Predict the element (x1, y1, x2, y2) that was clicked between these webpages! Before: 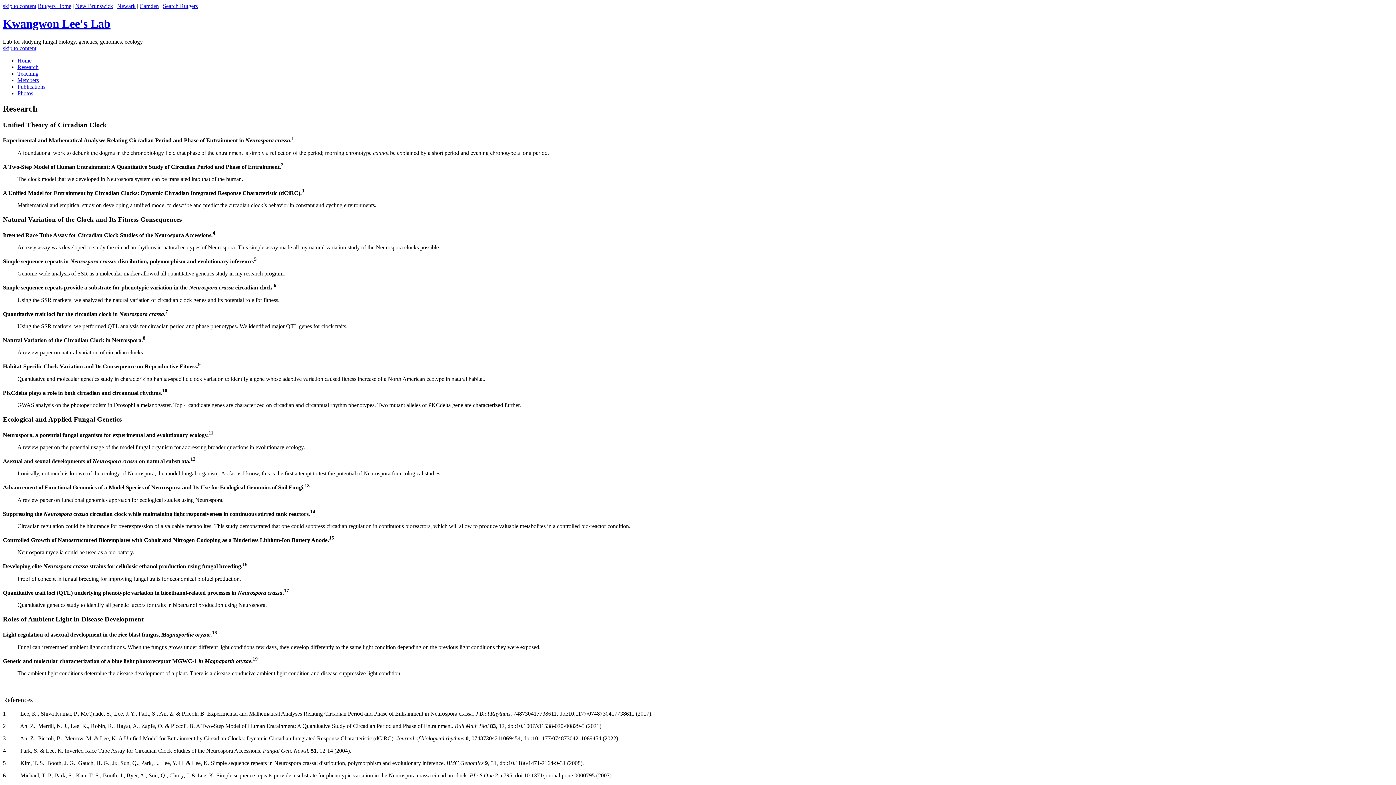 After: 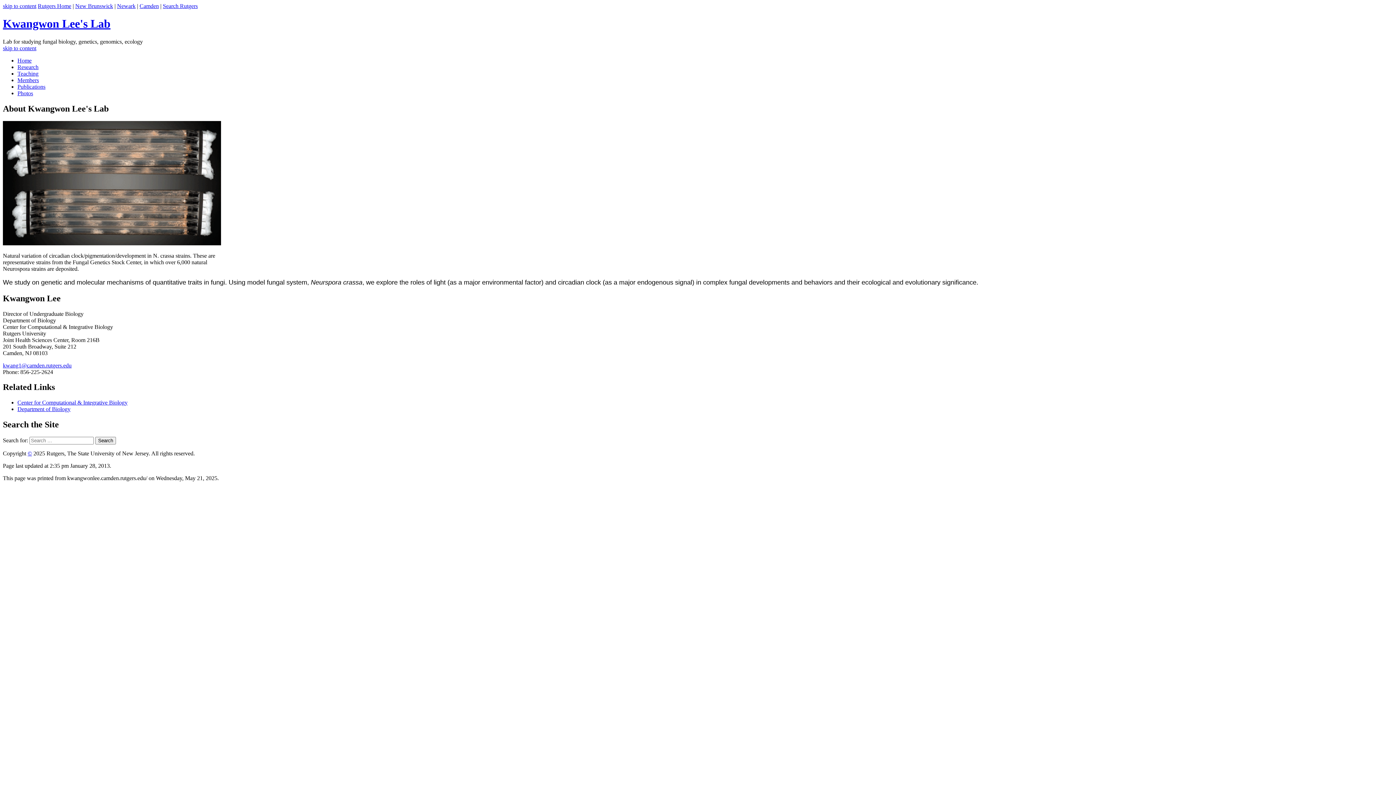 Action: label: Kwangwon Lee's Lab bbox: (2, 17, 110, 30)